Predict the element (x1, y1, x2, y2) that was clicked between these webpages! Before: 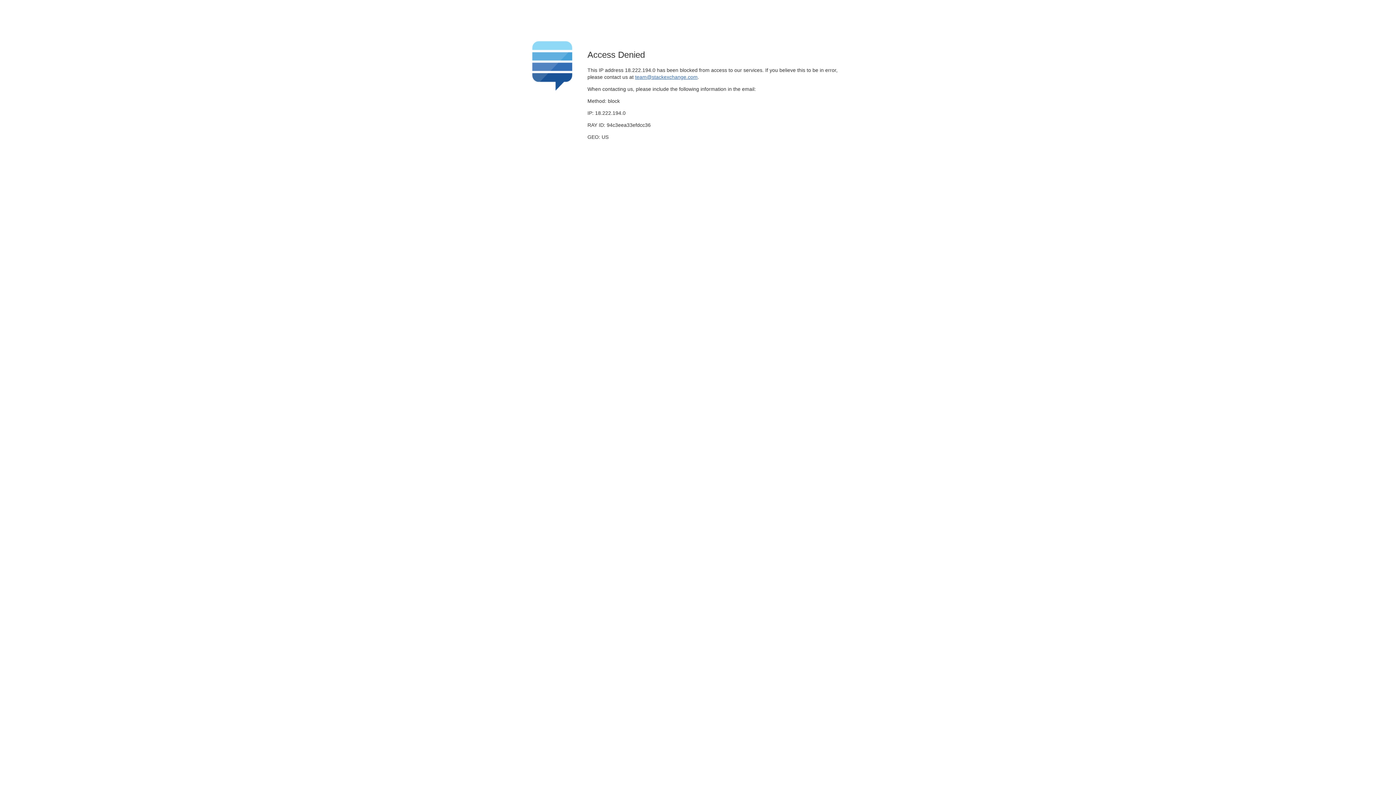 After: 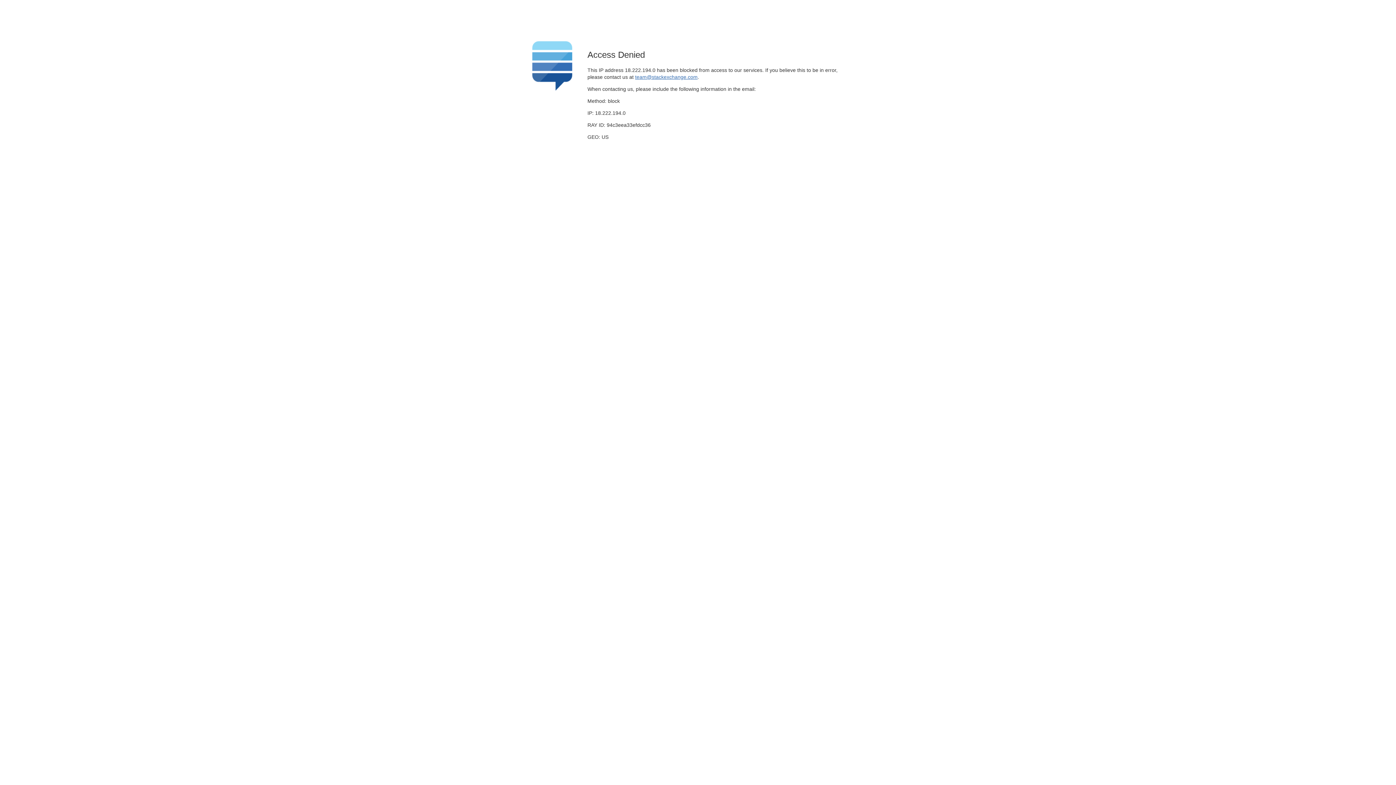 Action: label: team@stackexchange.com bbox: (635, 74, 697, 79)